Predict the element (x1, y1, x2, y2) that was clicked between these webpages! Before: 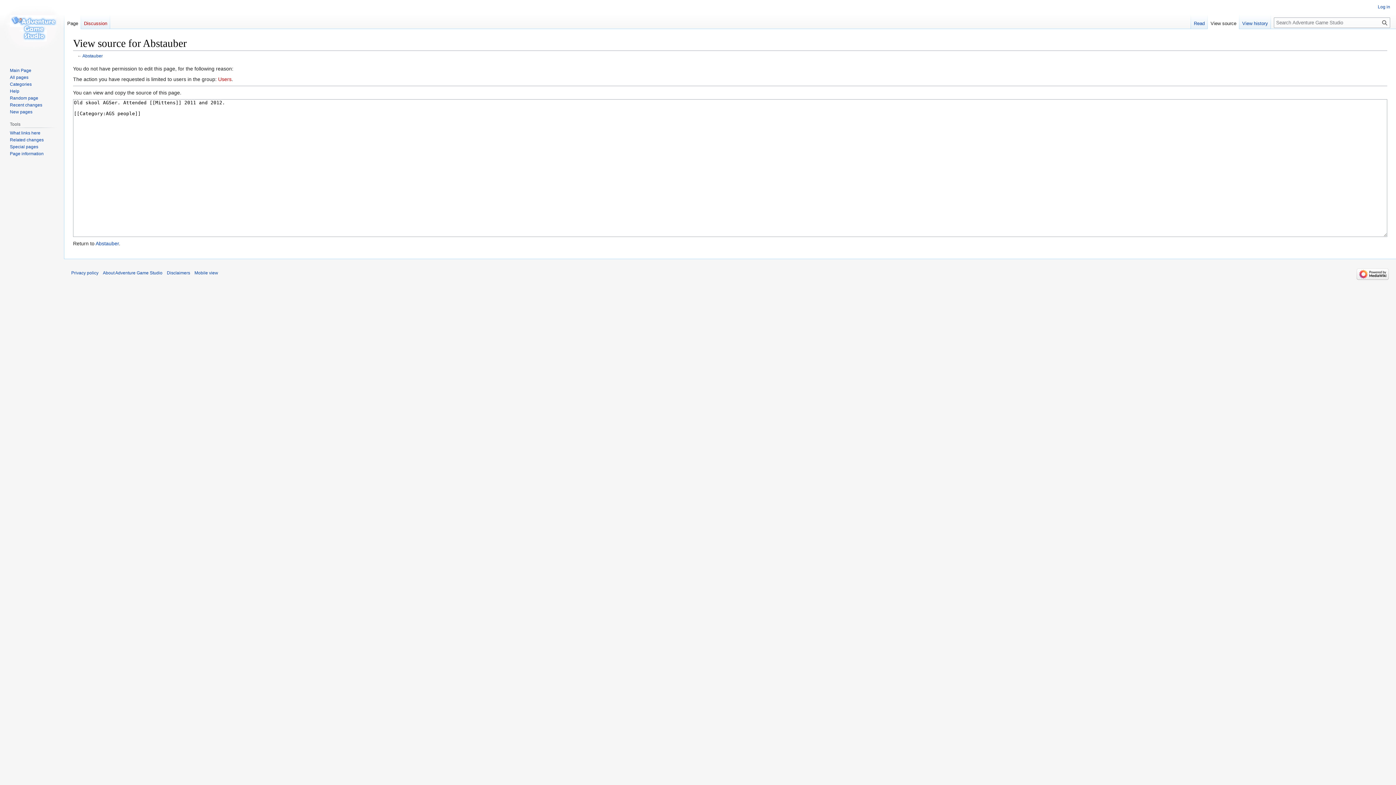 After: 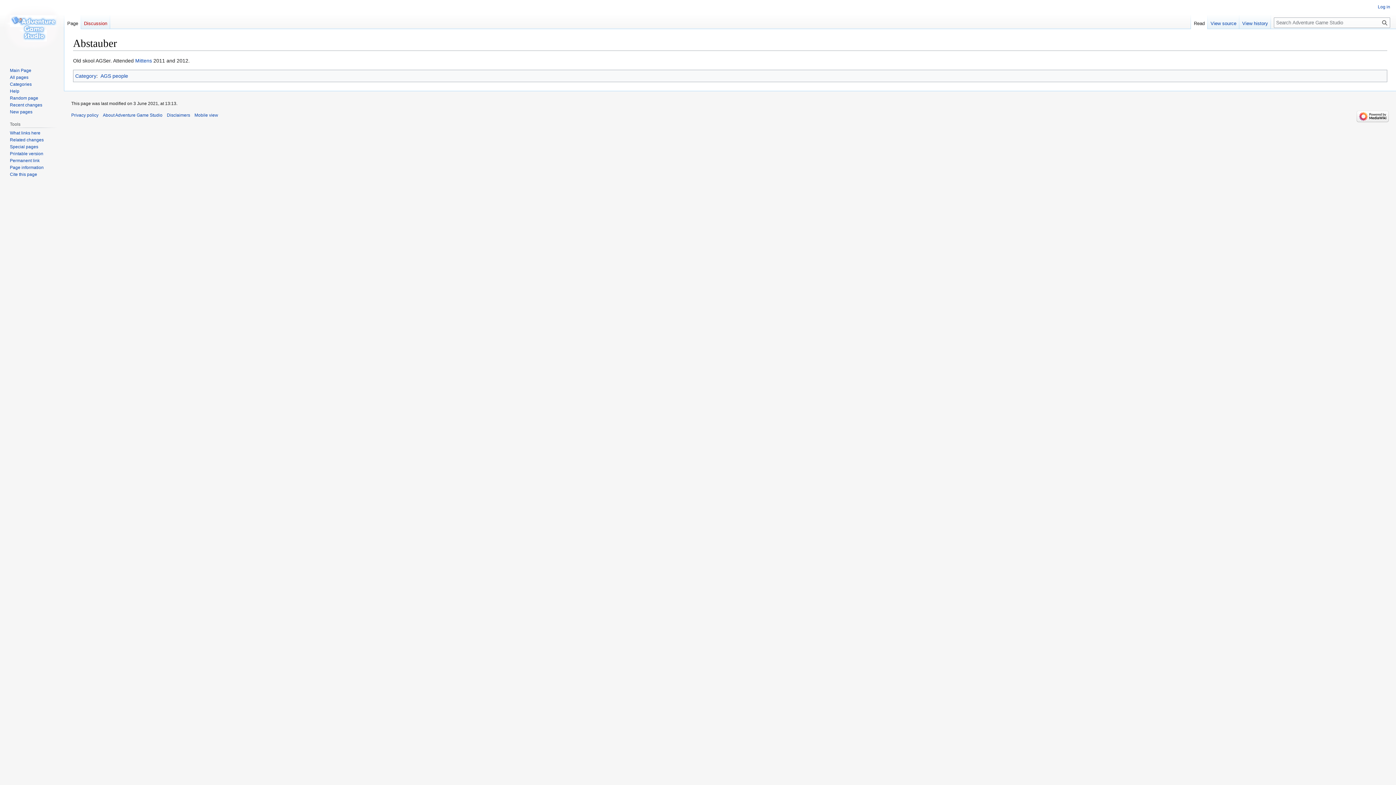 Action: bbox: (95, 240, 118, 246) label: Abstauber